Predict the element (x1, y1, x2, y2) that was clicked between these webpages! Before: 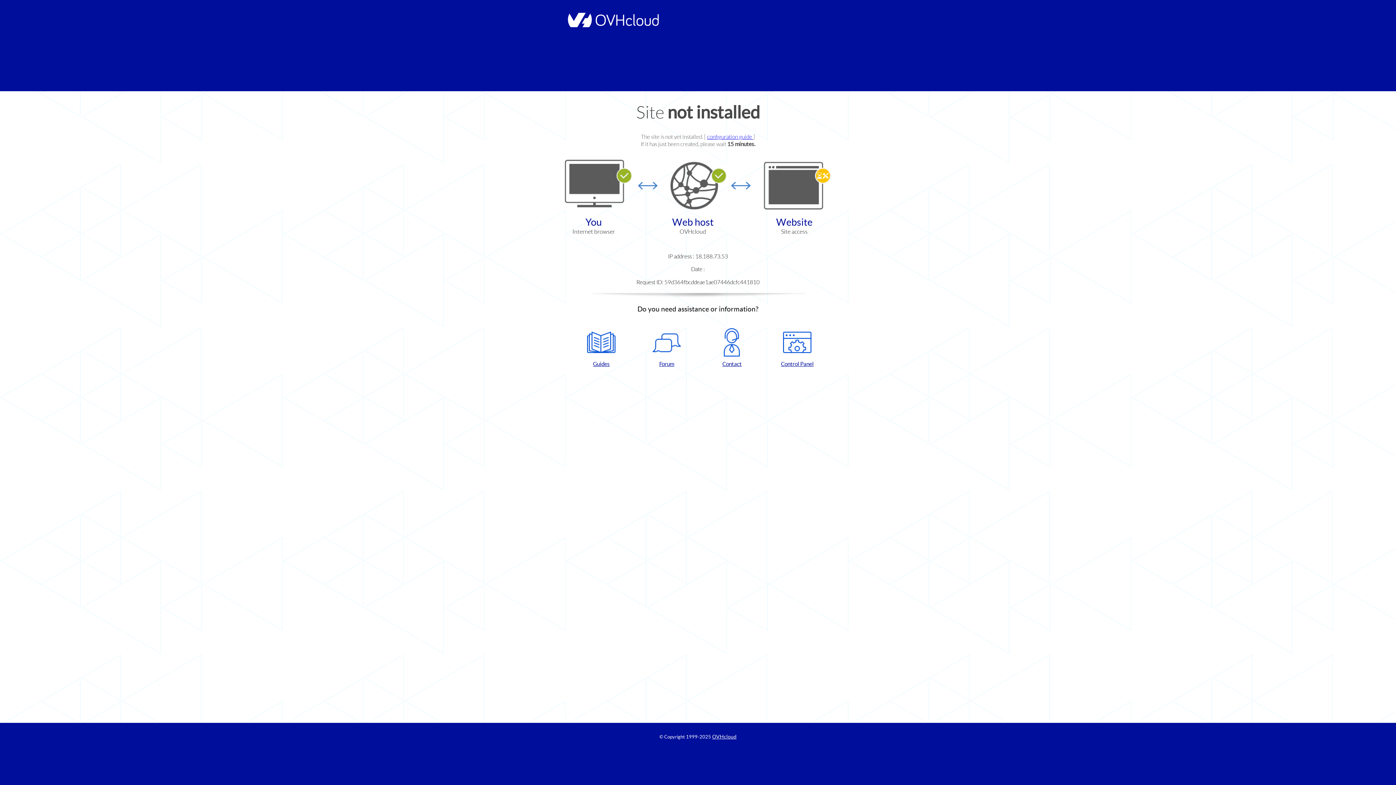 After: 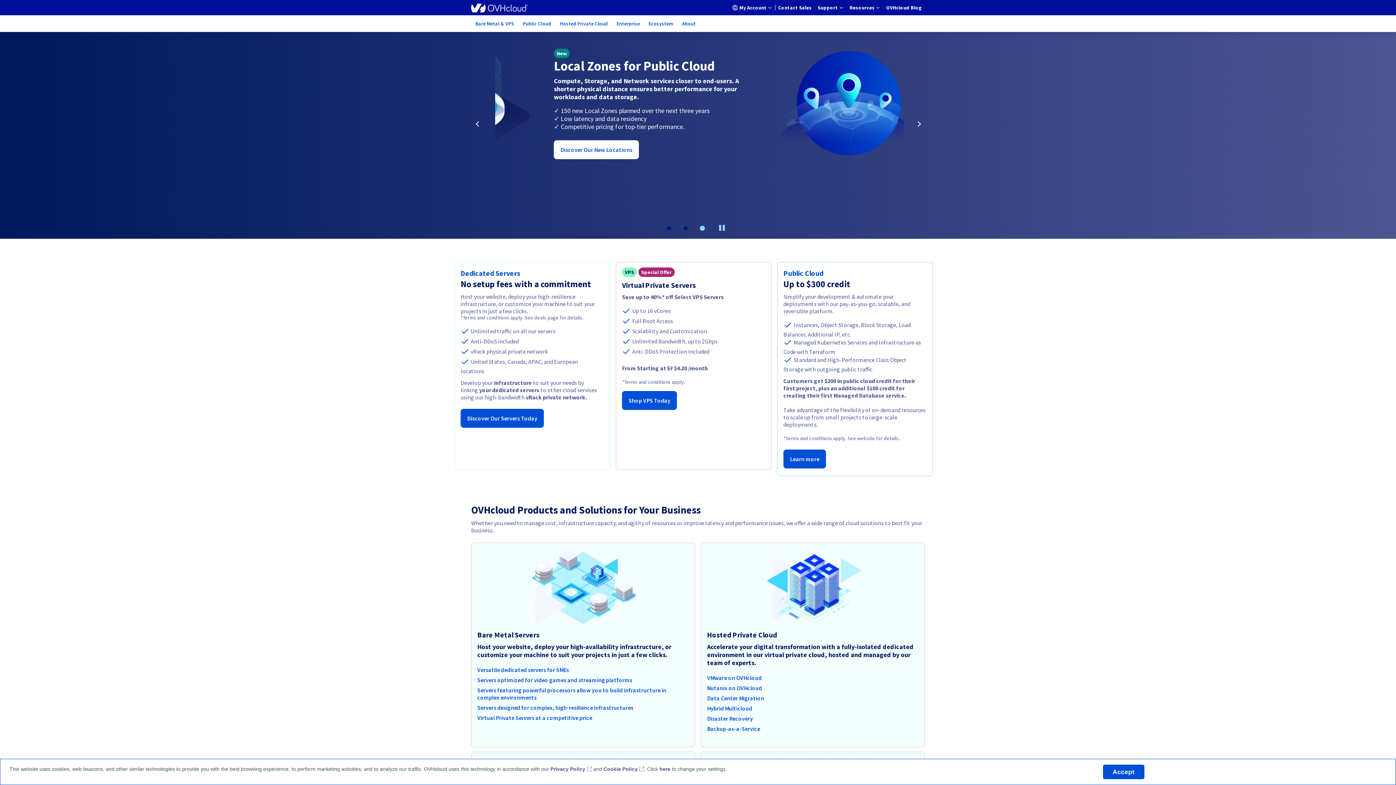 Action: bbox: (564, 22, 658, 28)